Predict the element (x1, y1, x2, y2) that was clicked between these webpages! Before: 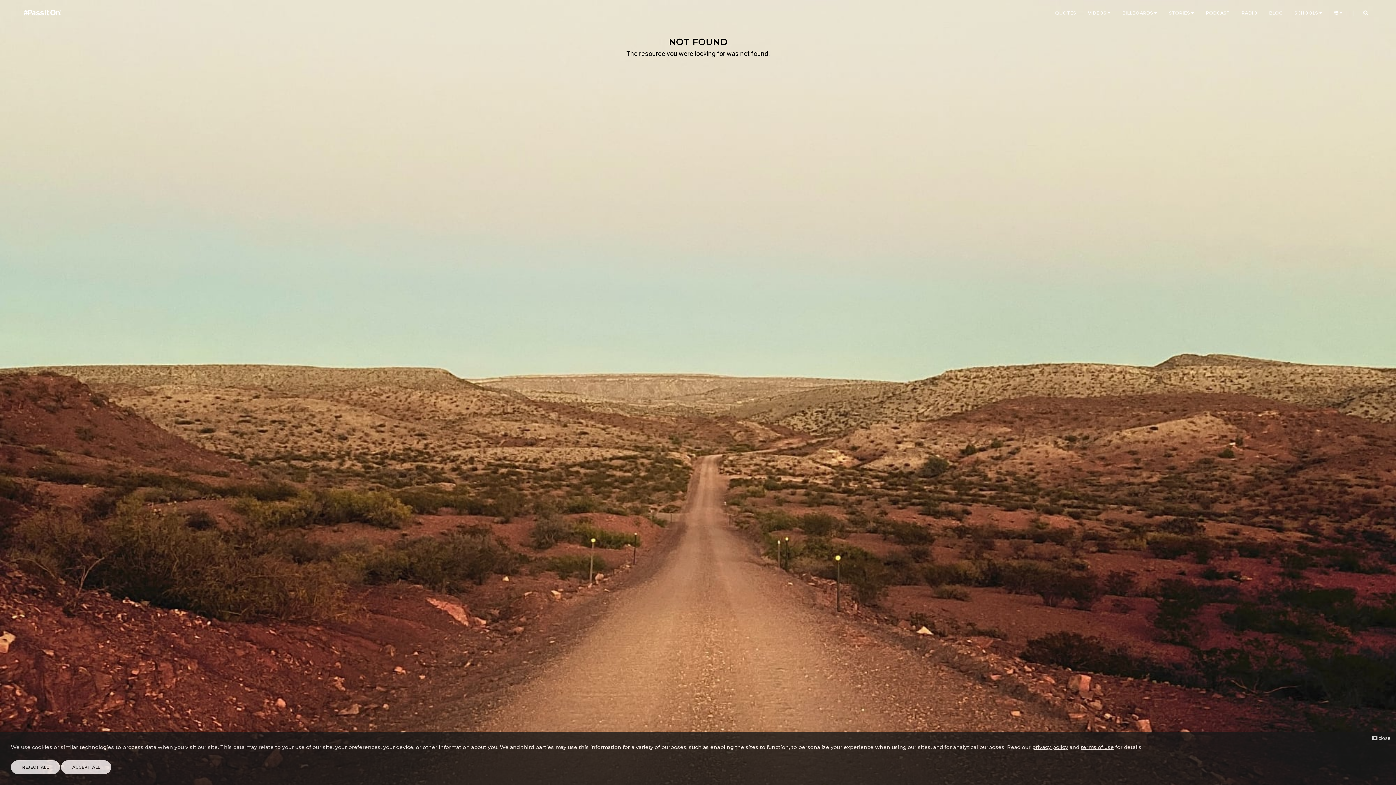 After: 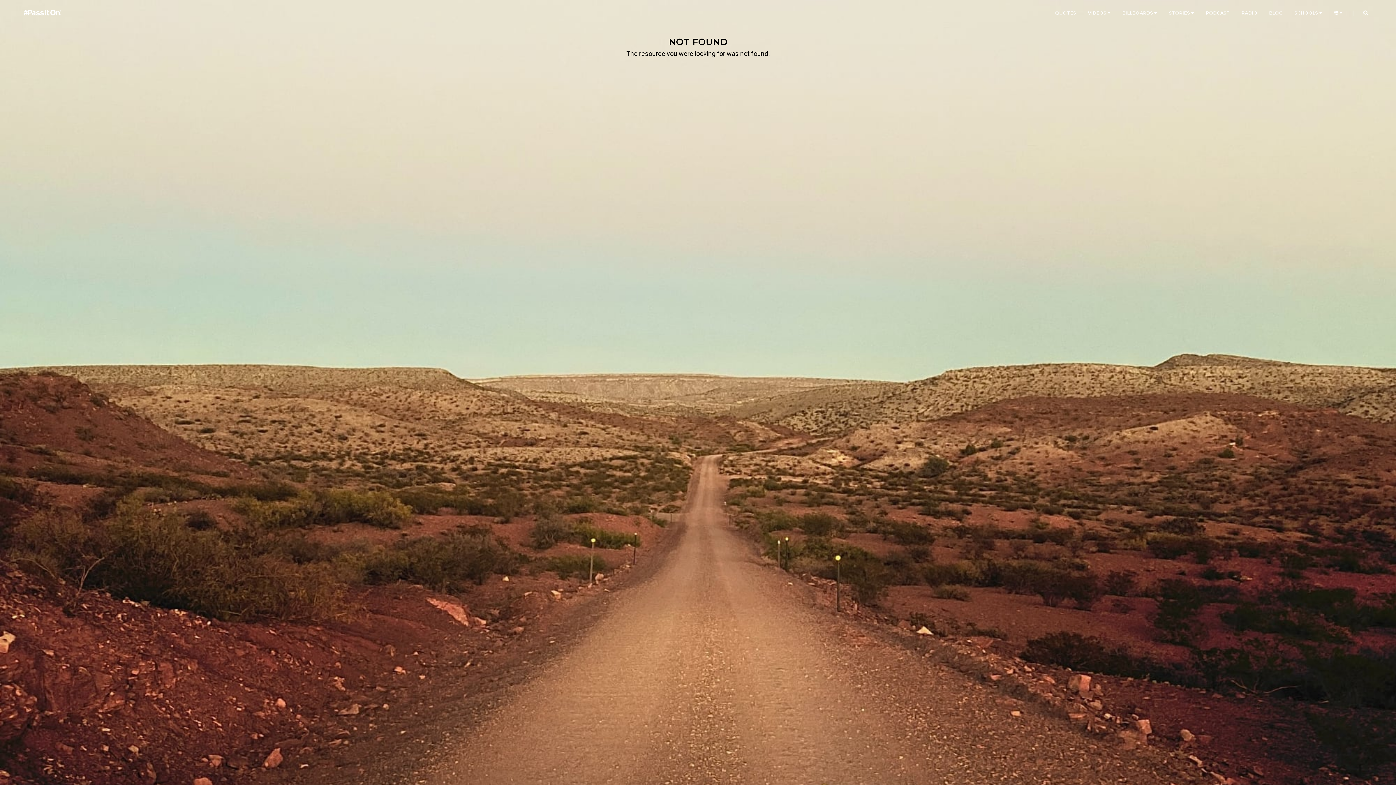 Action: bbox: (1372, 734, 1390, 742) label:  close